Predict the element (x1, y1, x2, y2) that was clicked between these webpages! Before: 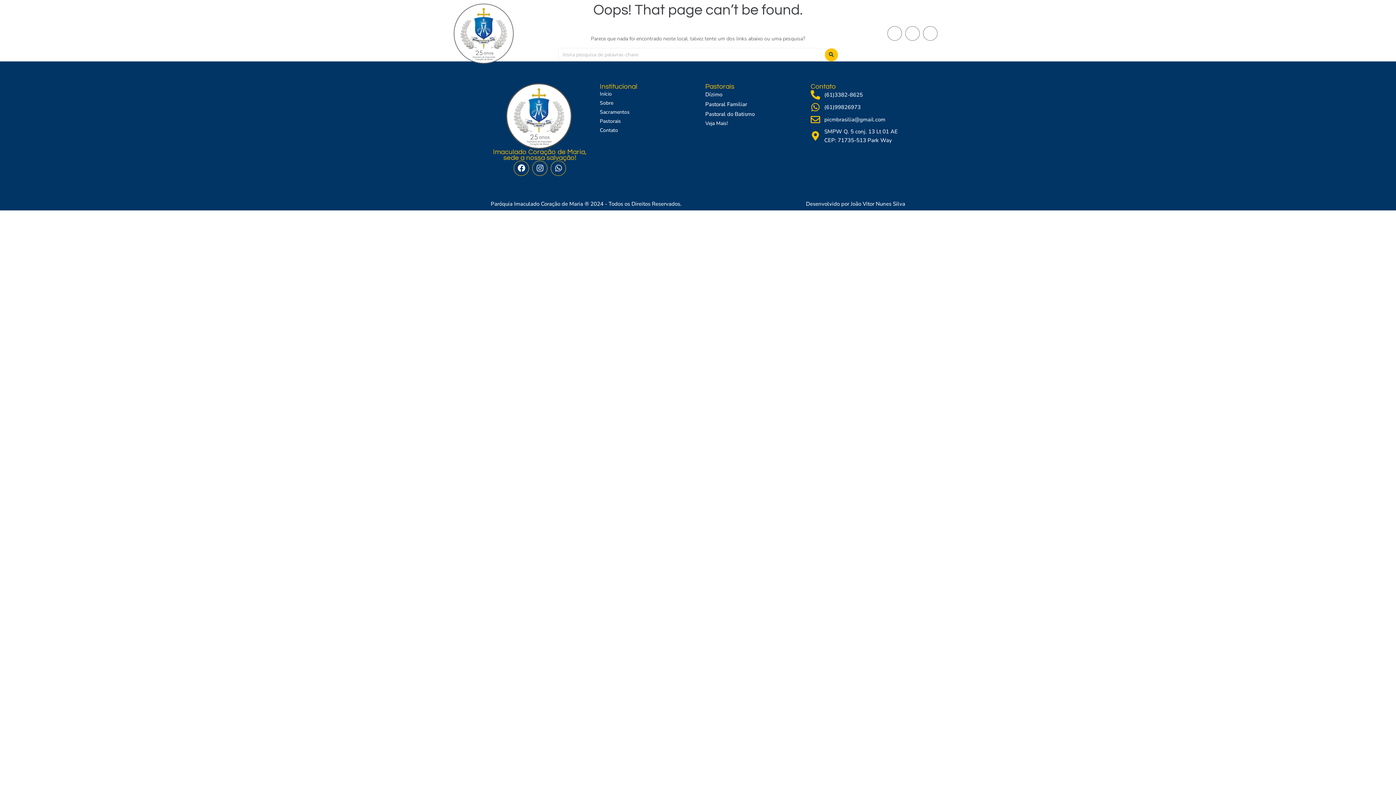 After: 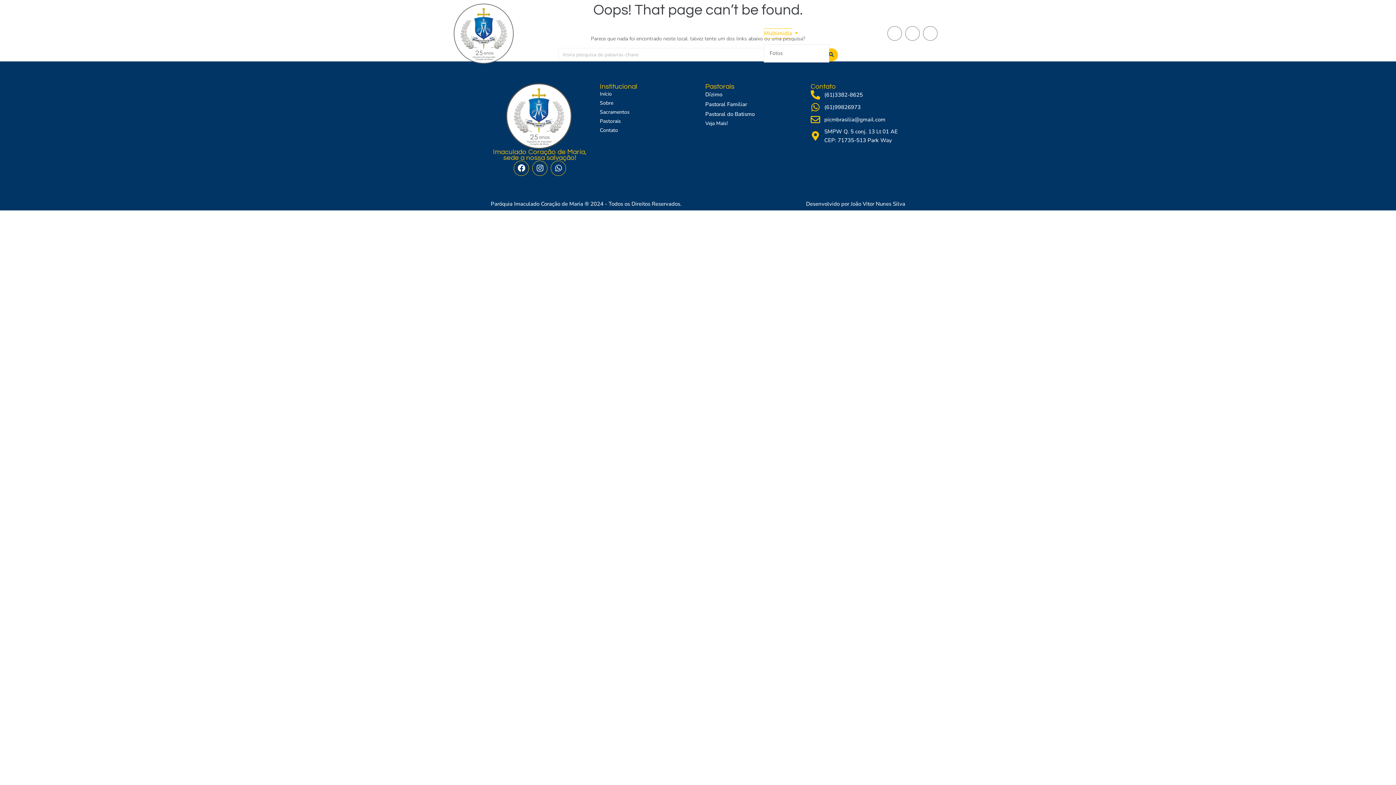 Action: bbox: (764, 22, 792, 44) label: Multimidia